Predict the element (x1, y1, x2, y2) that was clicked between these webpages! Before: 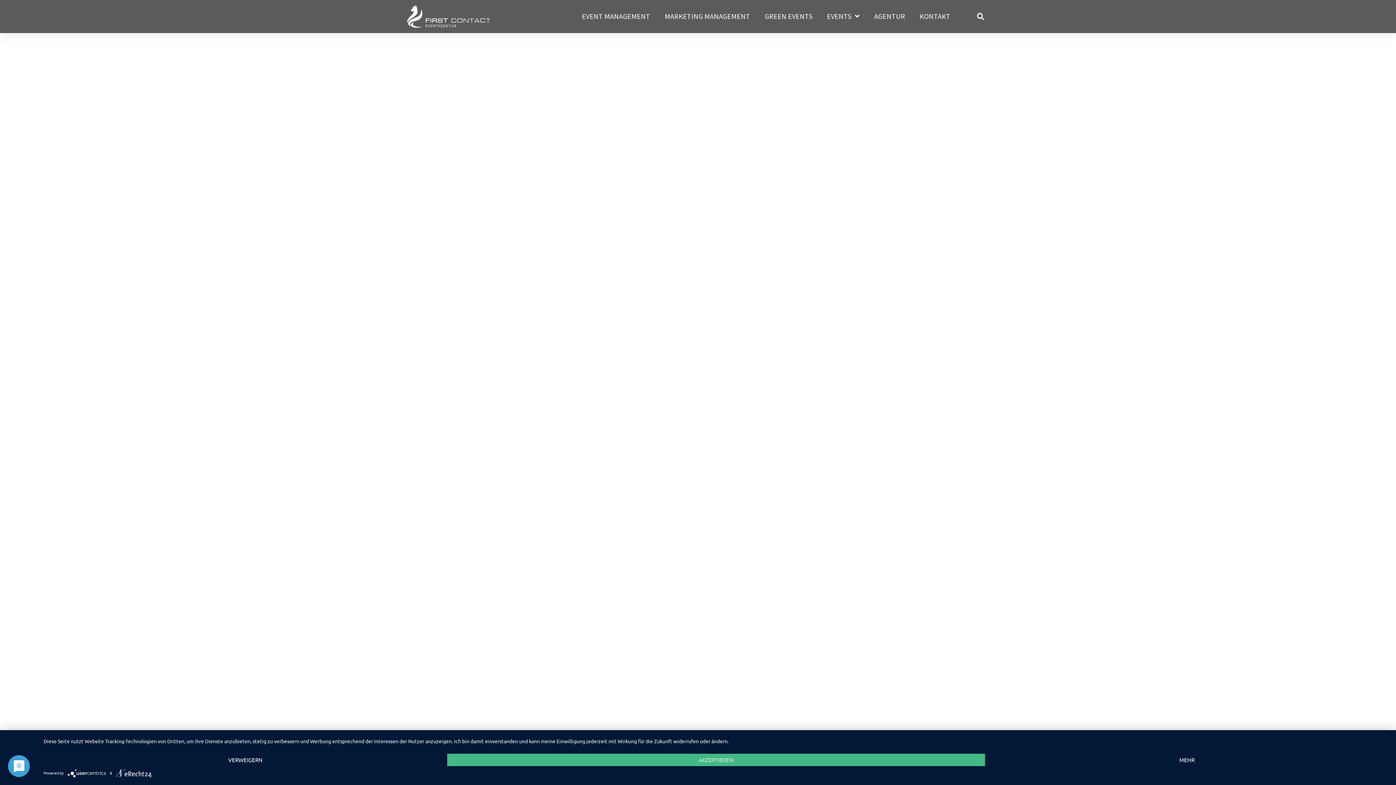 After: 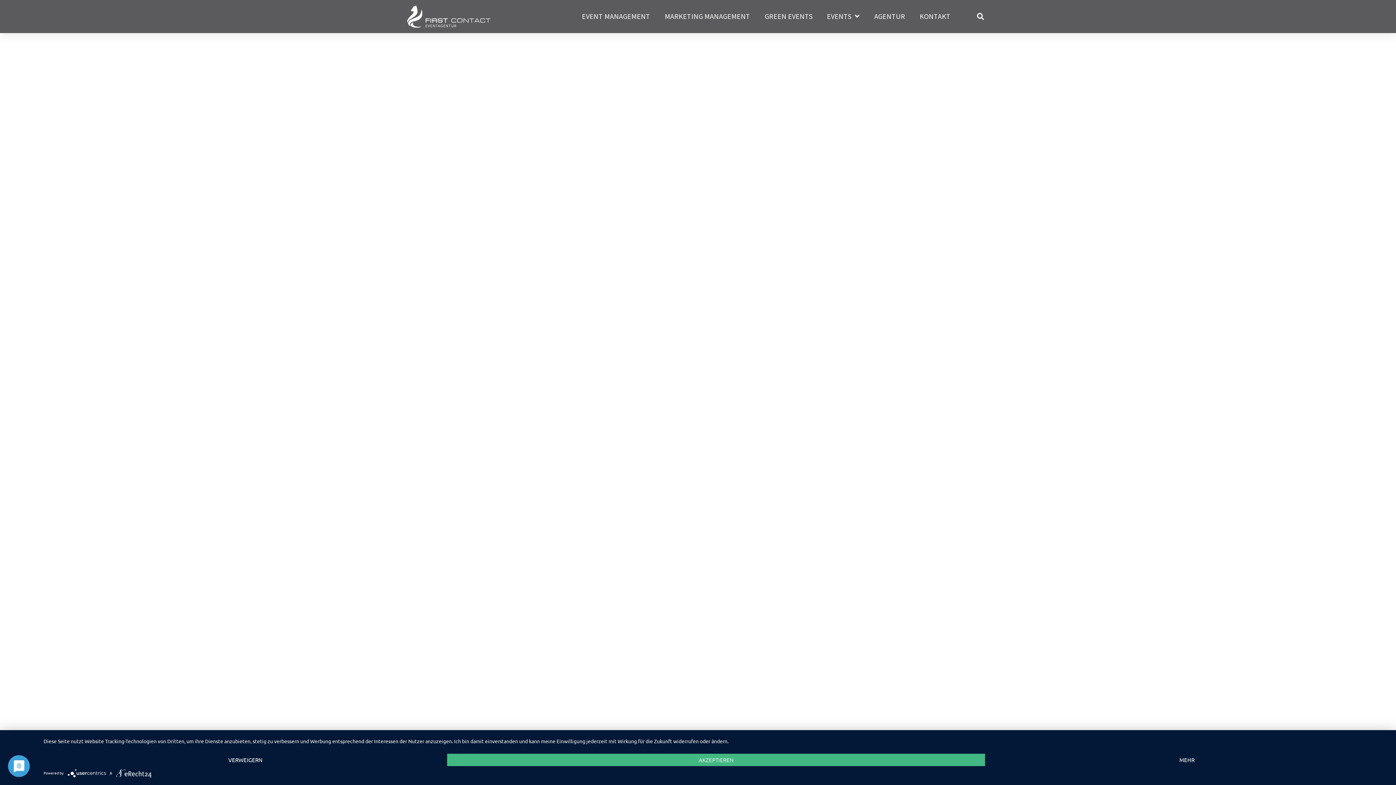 Action: label:   bbox: (67, 770, 109, 775)